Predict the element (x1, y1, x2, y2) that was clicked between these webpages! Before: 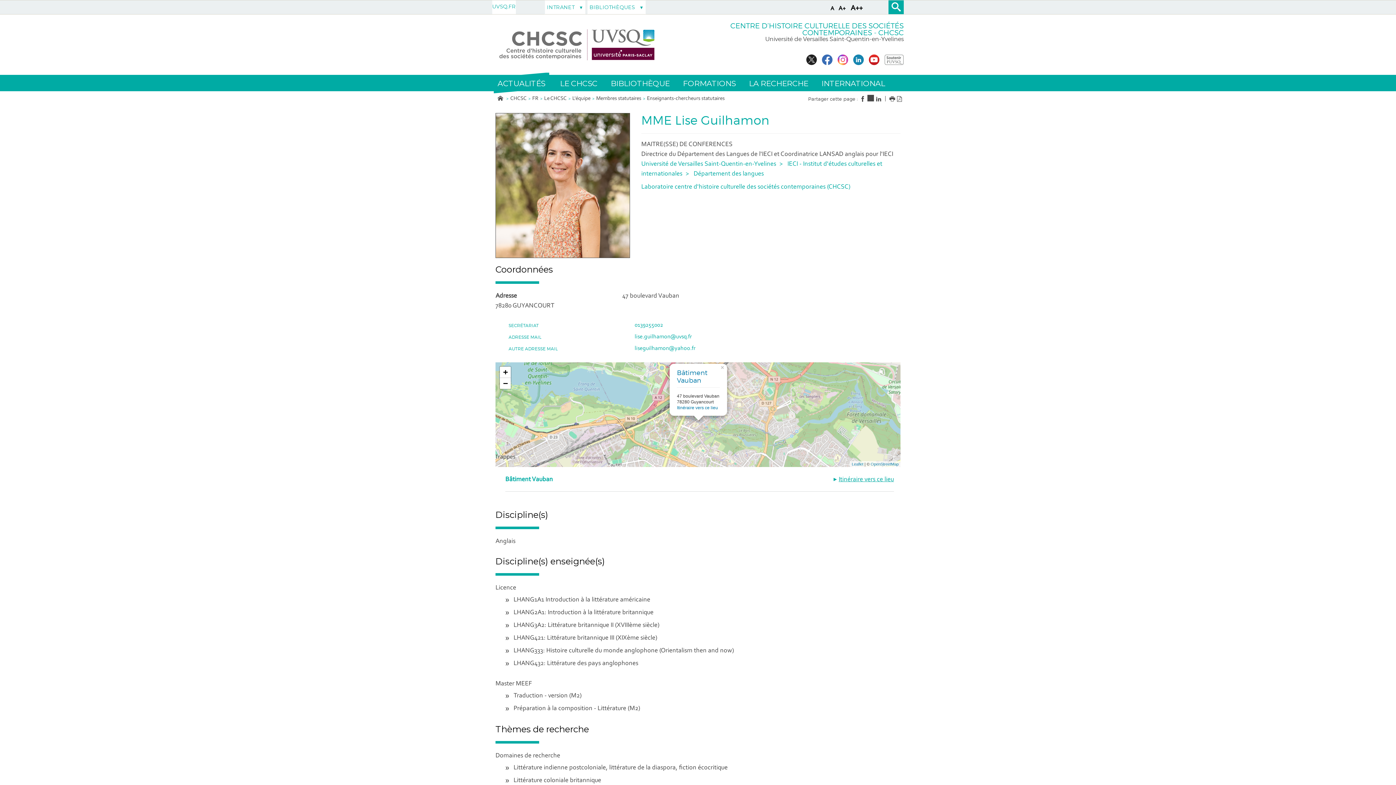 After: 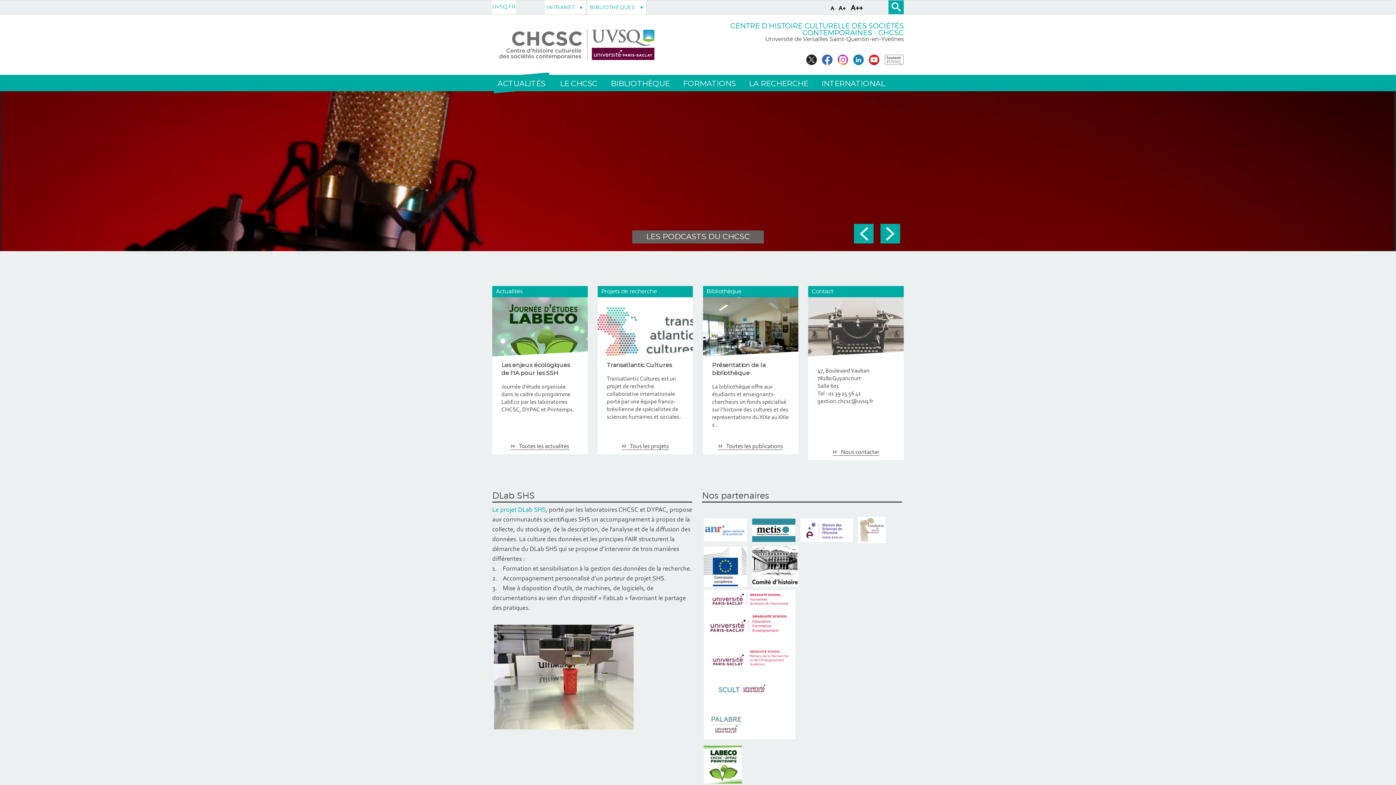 Action: bbox: (526, 96, 538, 101) label: FR